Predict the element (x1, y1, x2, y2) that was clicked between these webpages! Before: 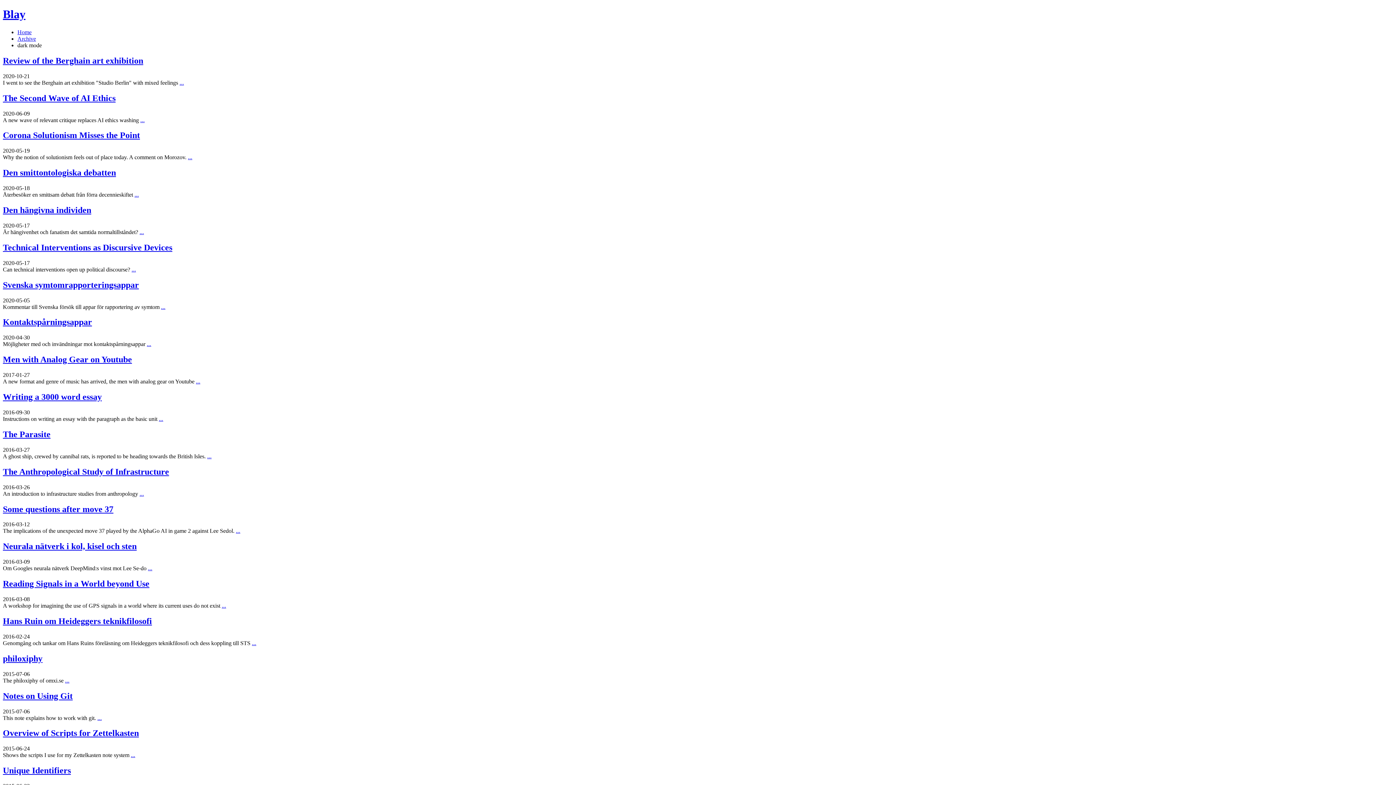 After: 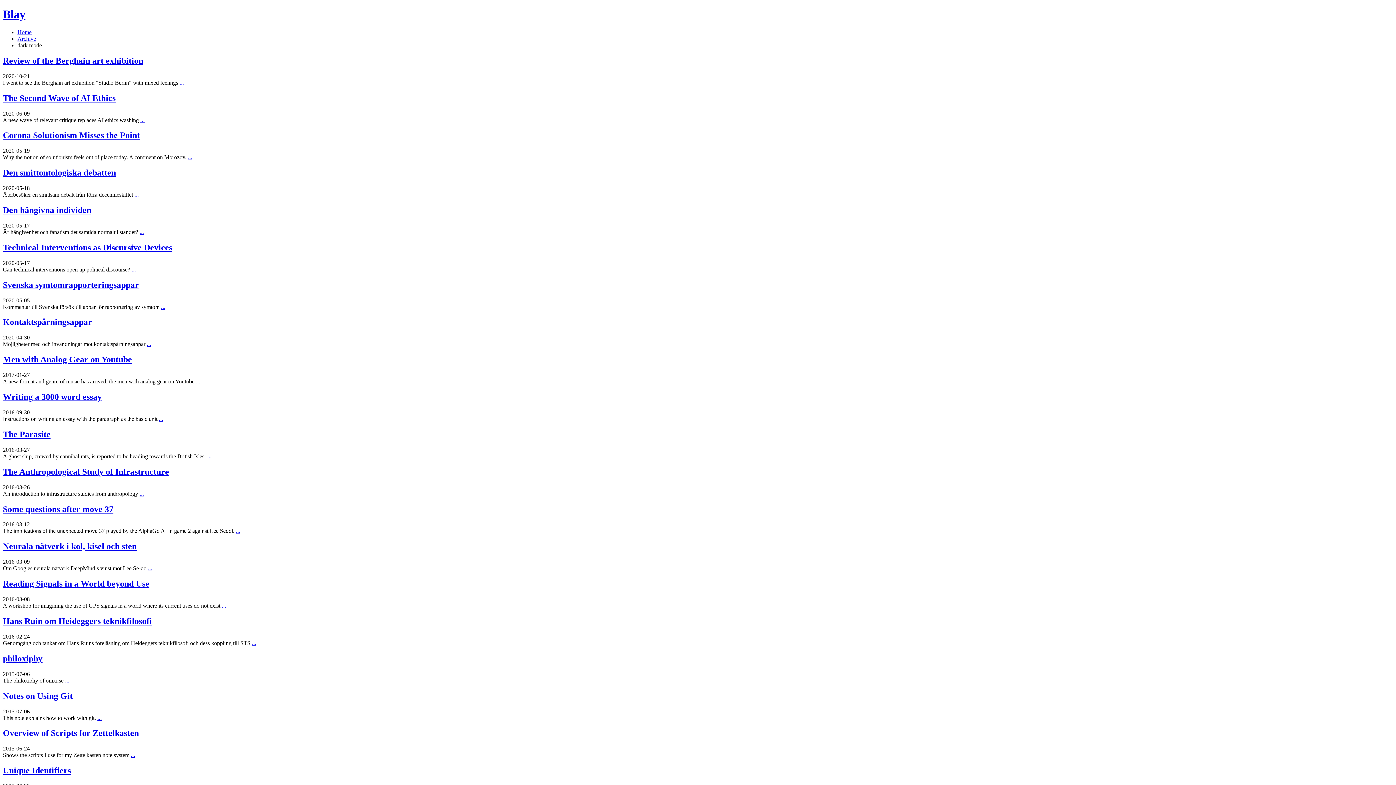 Action: bbox: (2, 616, 152, 626) label: Hans Ruin om Heideggers teknikfilosofi